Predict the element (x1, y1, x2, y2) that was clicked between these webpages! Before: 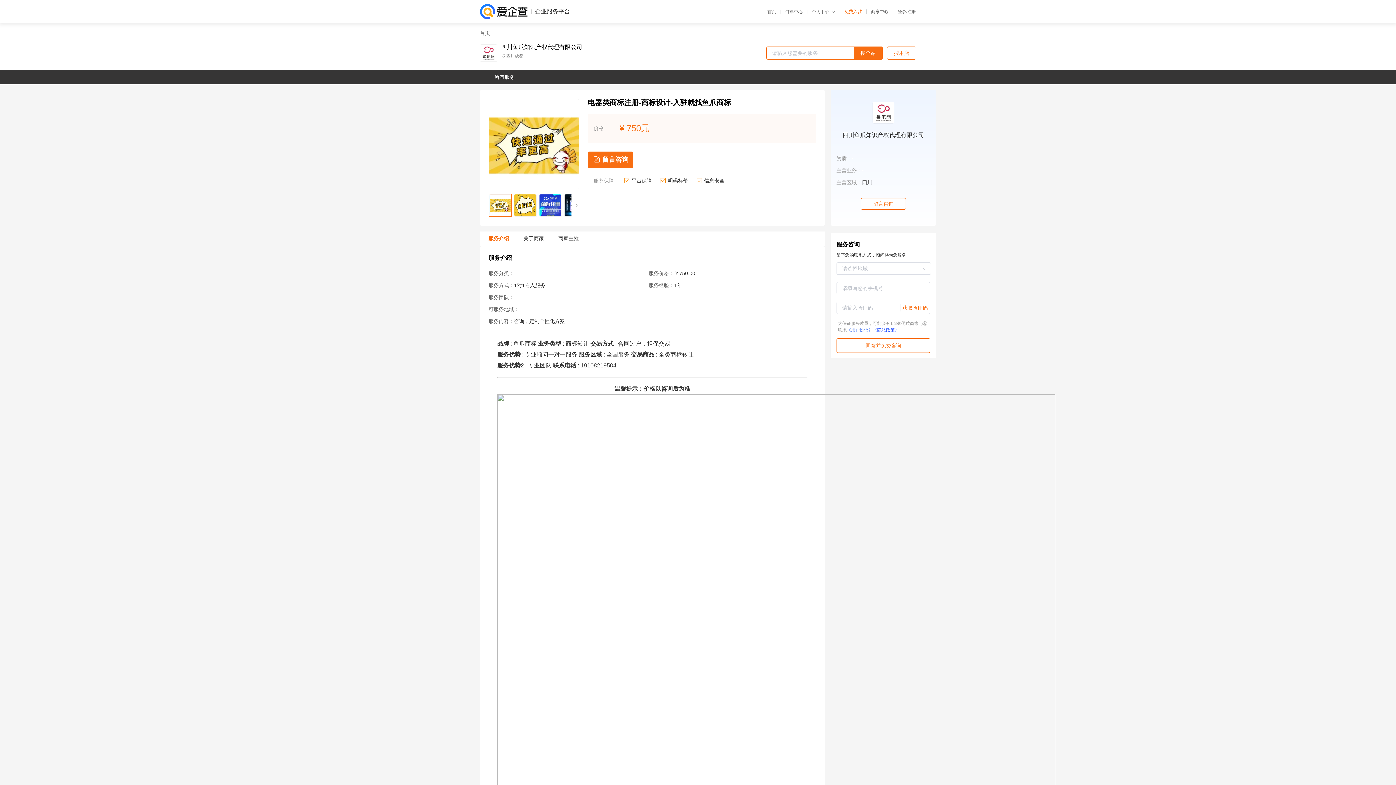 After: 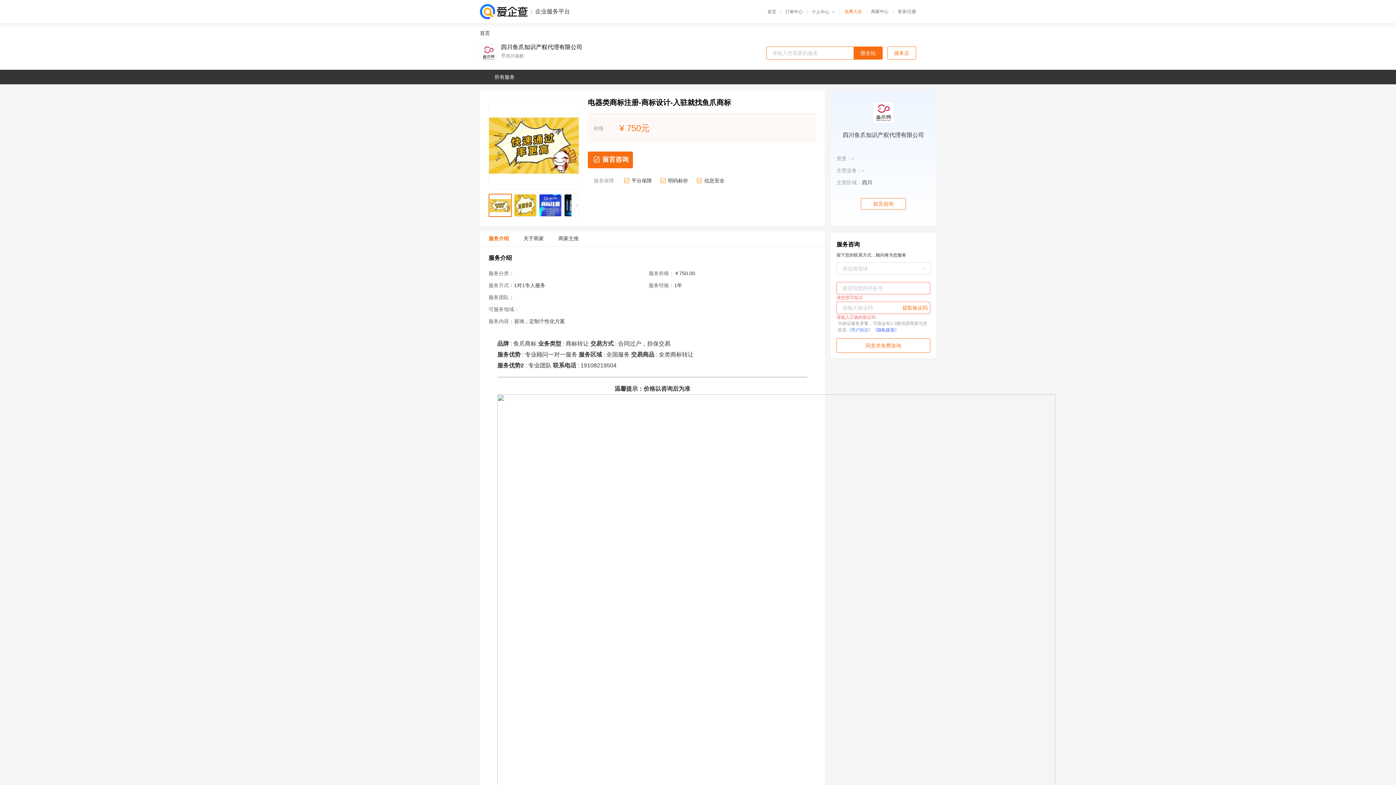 Action: bbox: (836, 338, 930, 353) label: 同意并免费咨询